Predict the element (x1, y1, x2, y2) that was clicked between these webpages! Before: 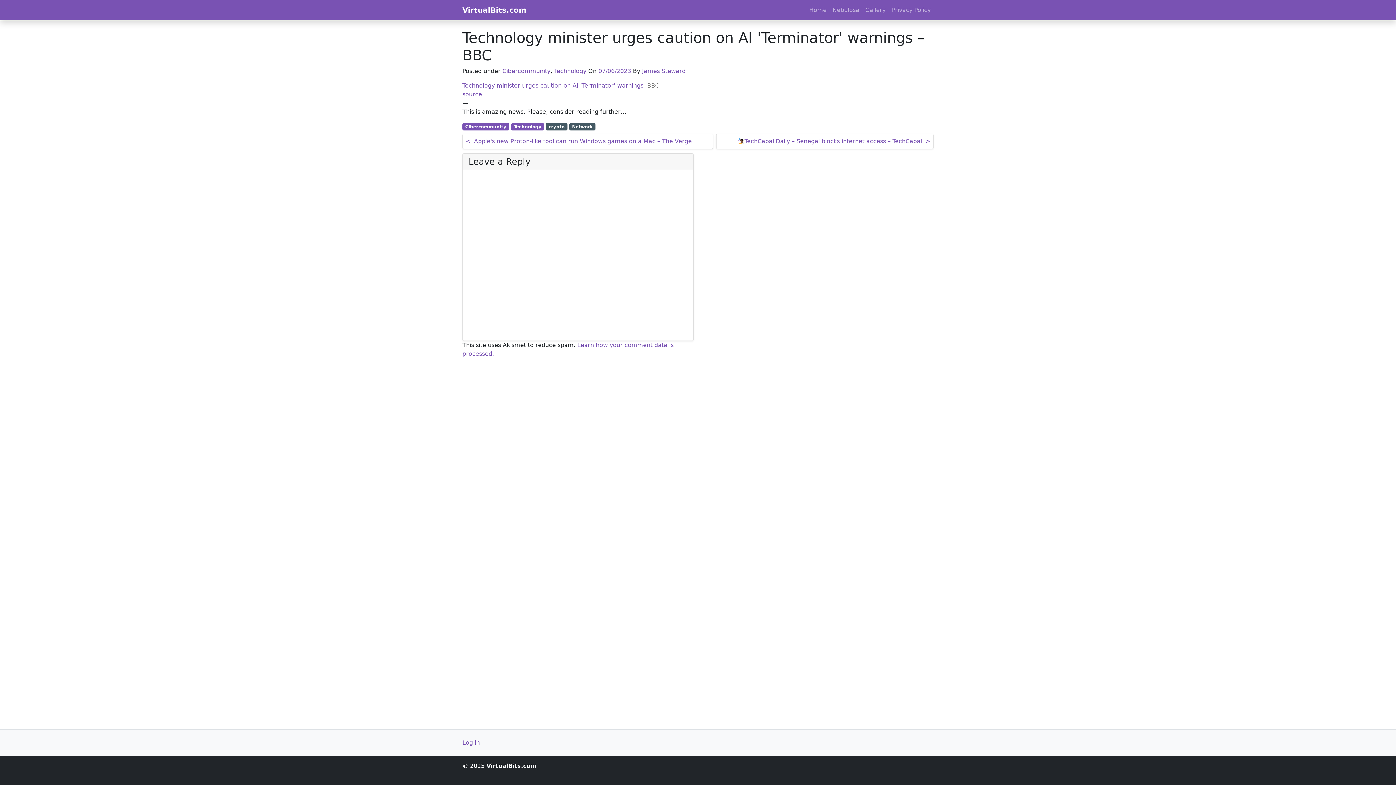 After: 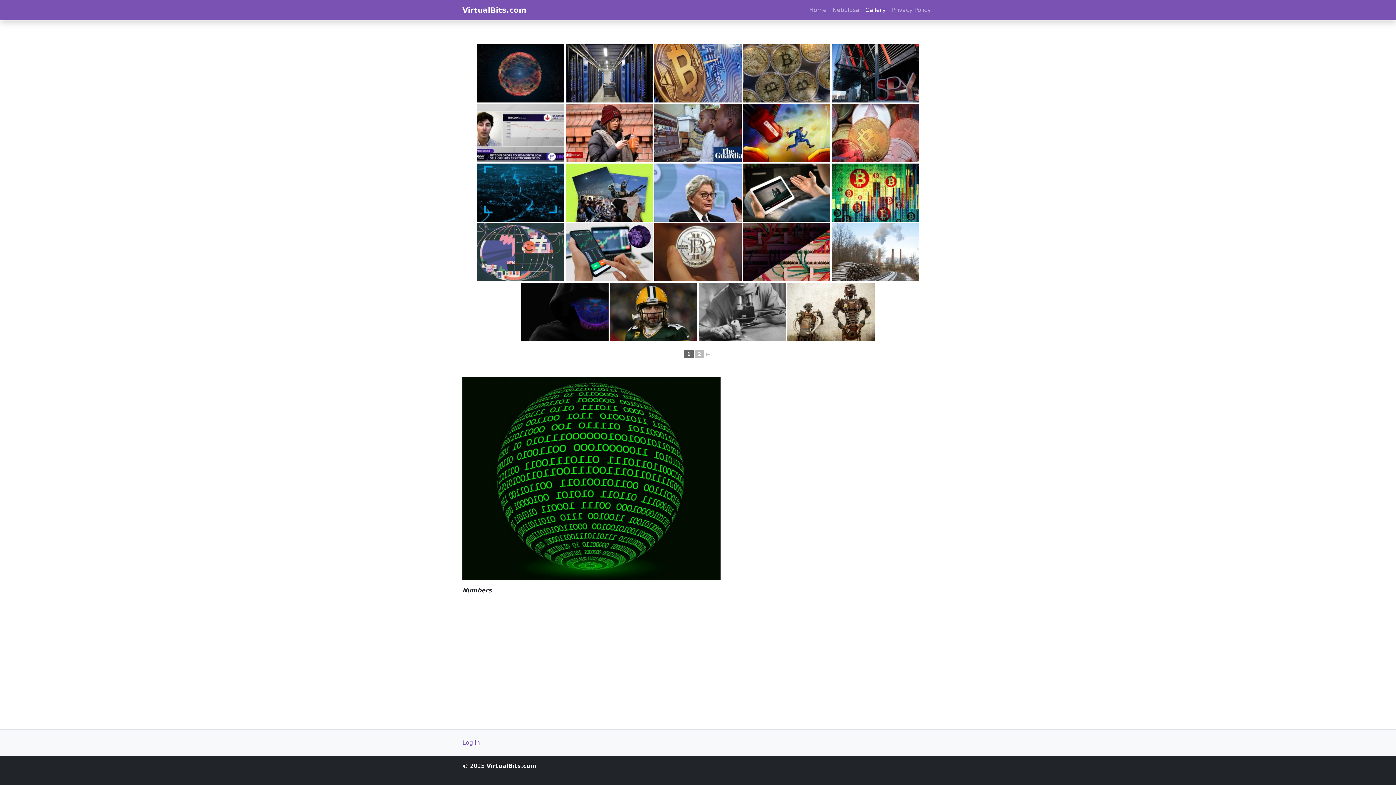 Action: bbox: (862, 2, 888, 17) label: Gallery